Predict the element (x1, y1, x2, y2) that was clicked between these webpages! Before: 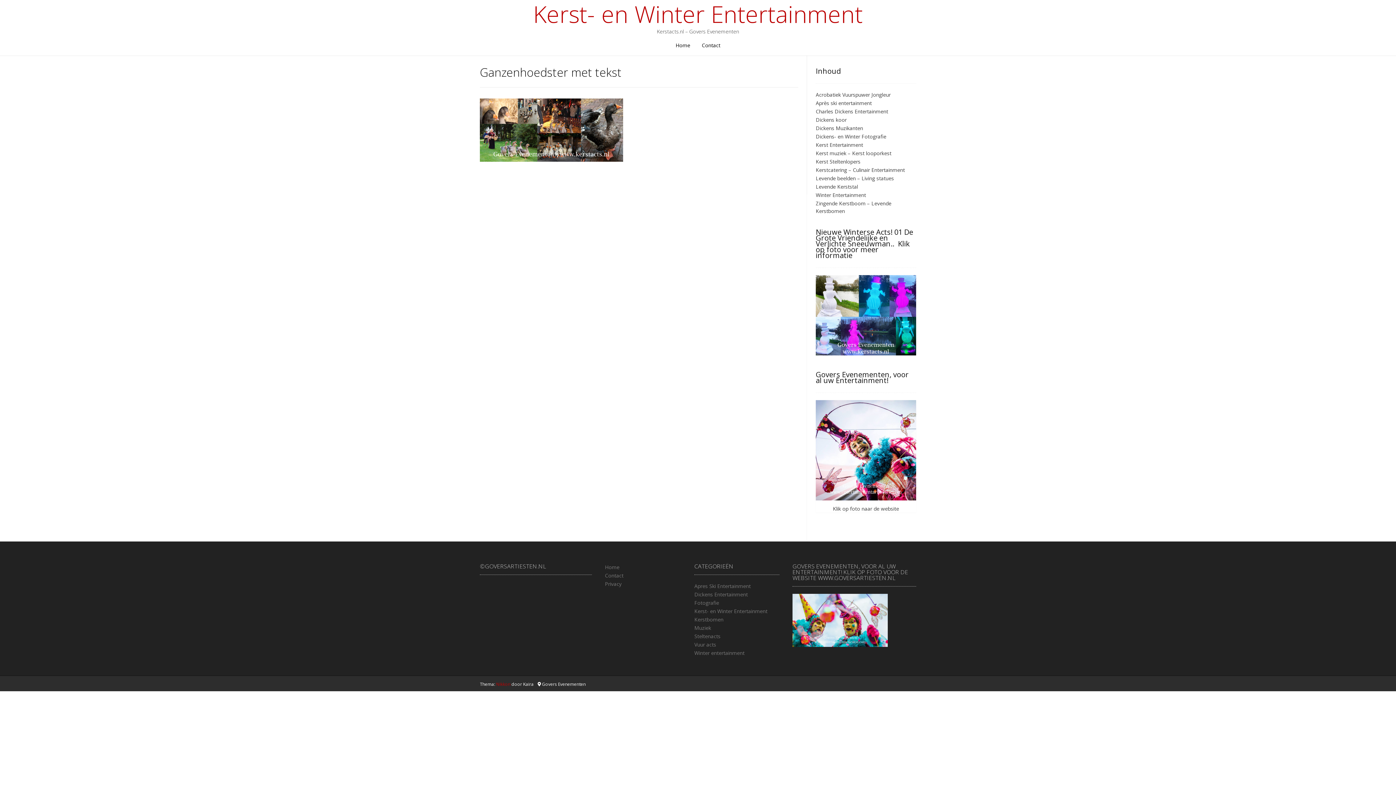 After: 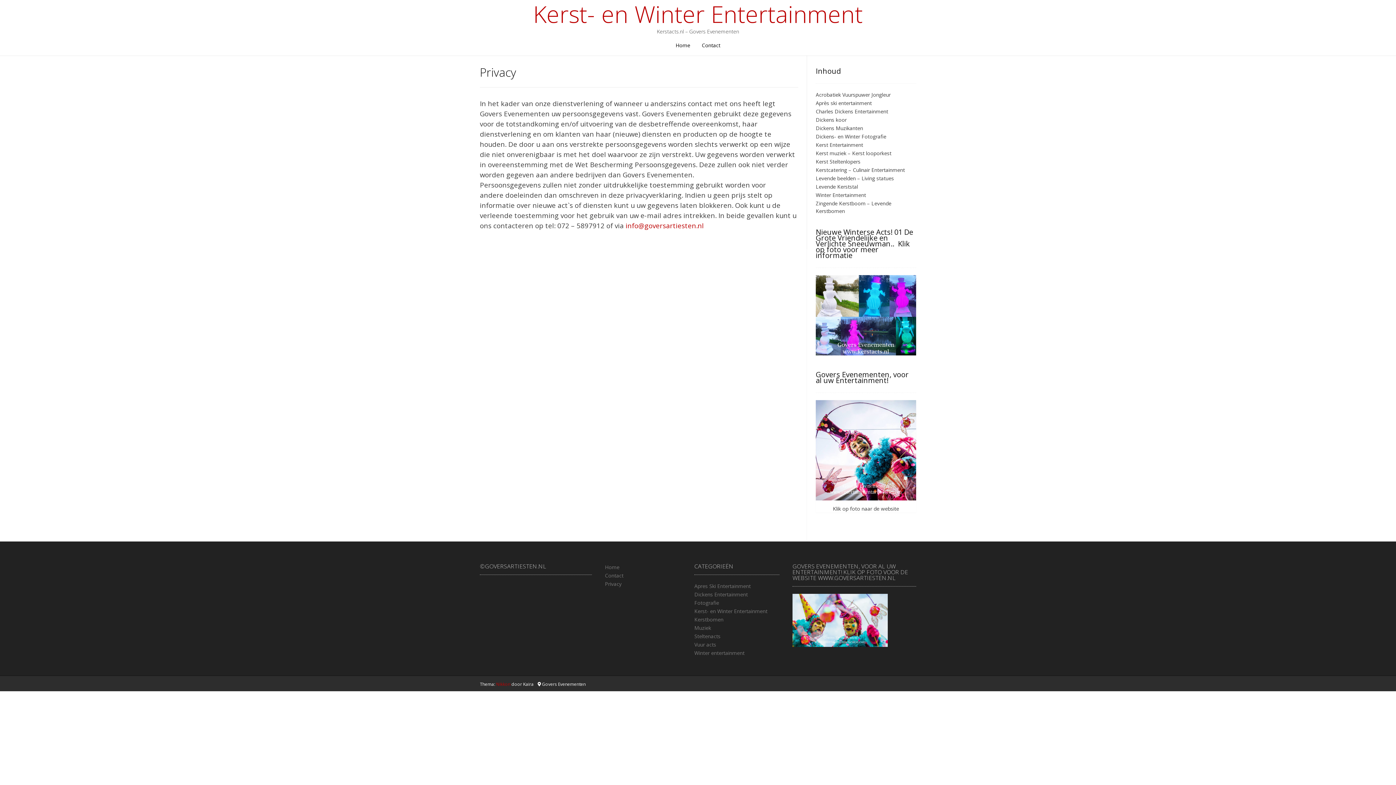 Action: bbox: (605, 580, 621, 587) label: Privacy